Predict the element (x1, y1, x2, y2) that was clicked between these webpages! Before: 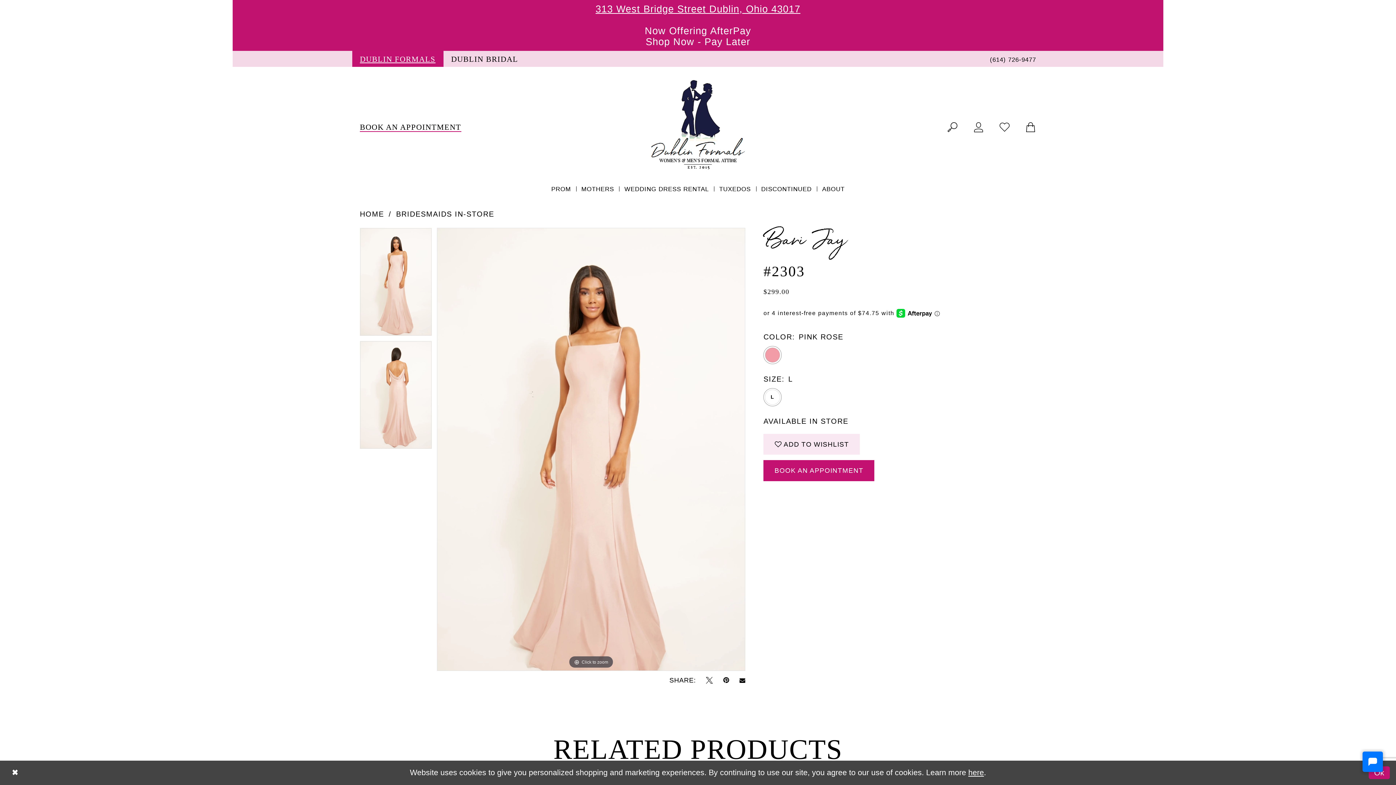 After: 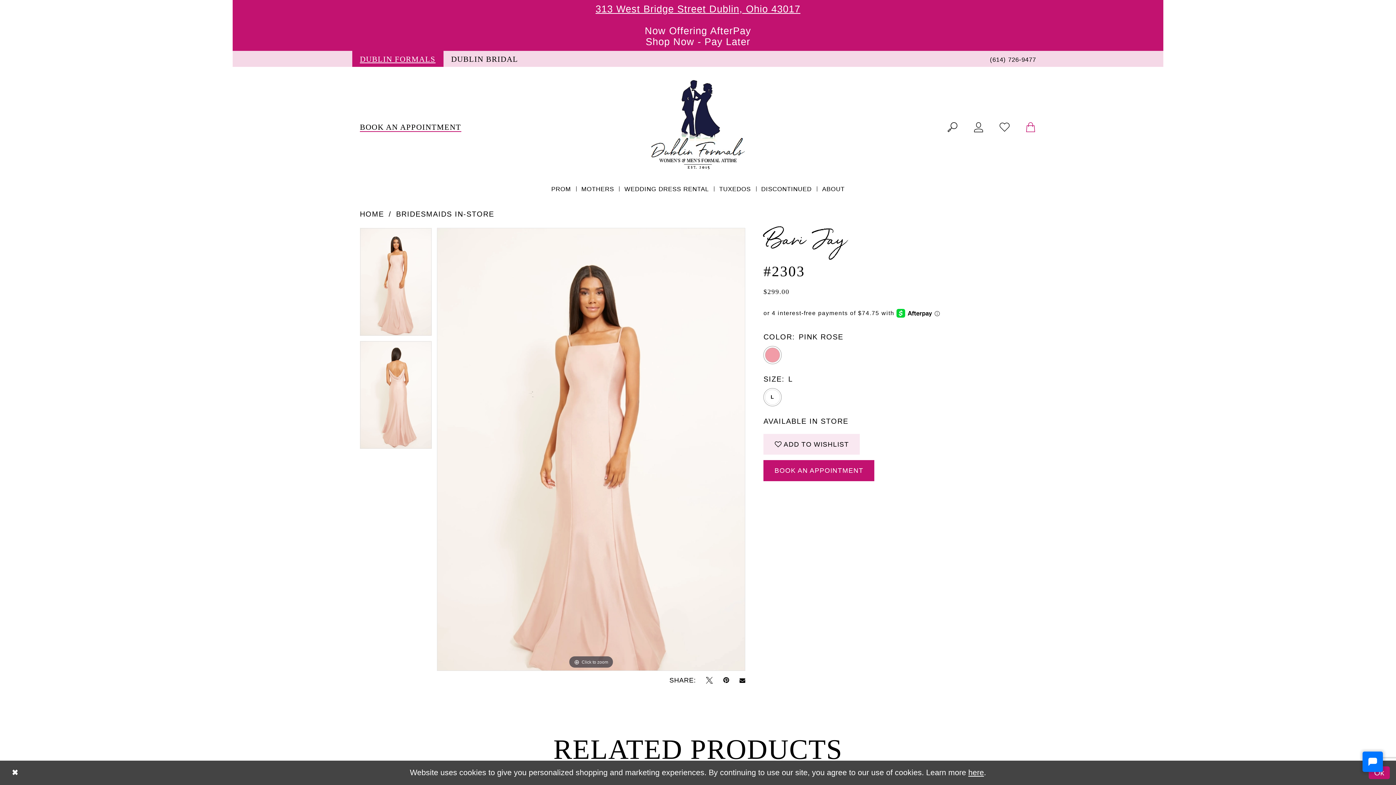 Action: bbox: (1018, 118, 1044, 136) label: Toggle Cart Dialog